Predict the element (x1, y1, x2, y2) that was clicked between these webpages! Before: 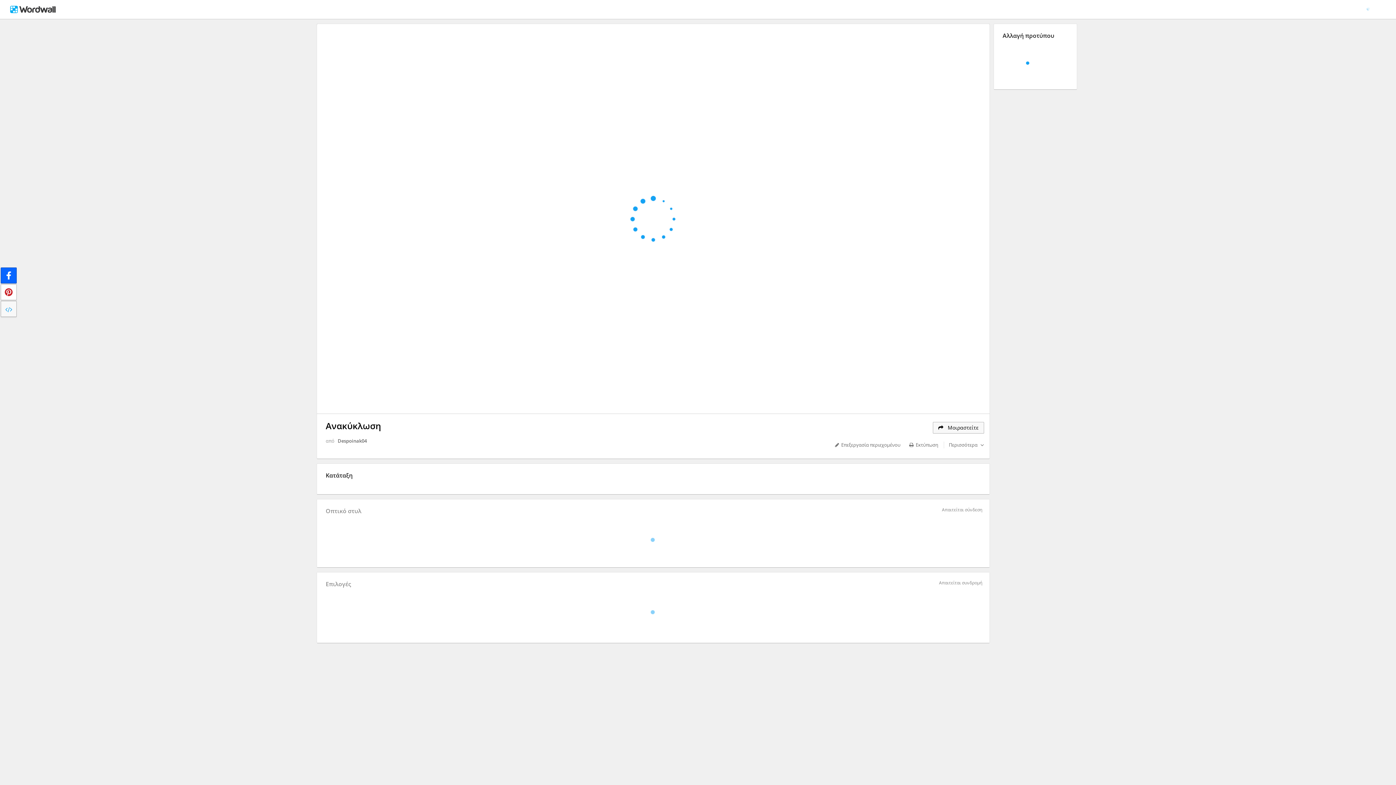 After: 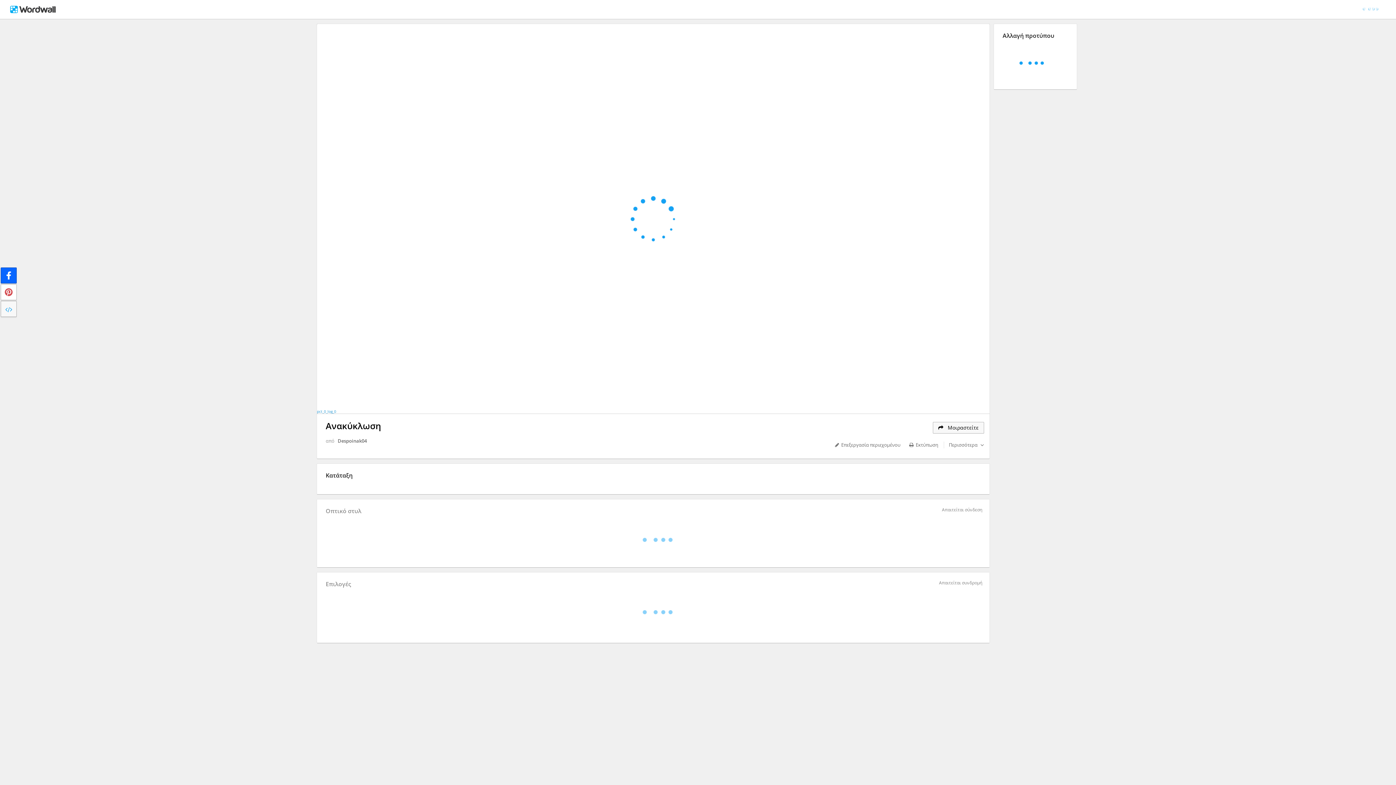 Action: bbox: (0, 284, 16, 300)